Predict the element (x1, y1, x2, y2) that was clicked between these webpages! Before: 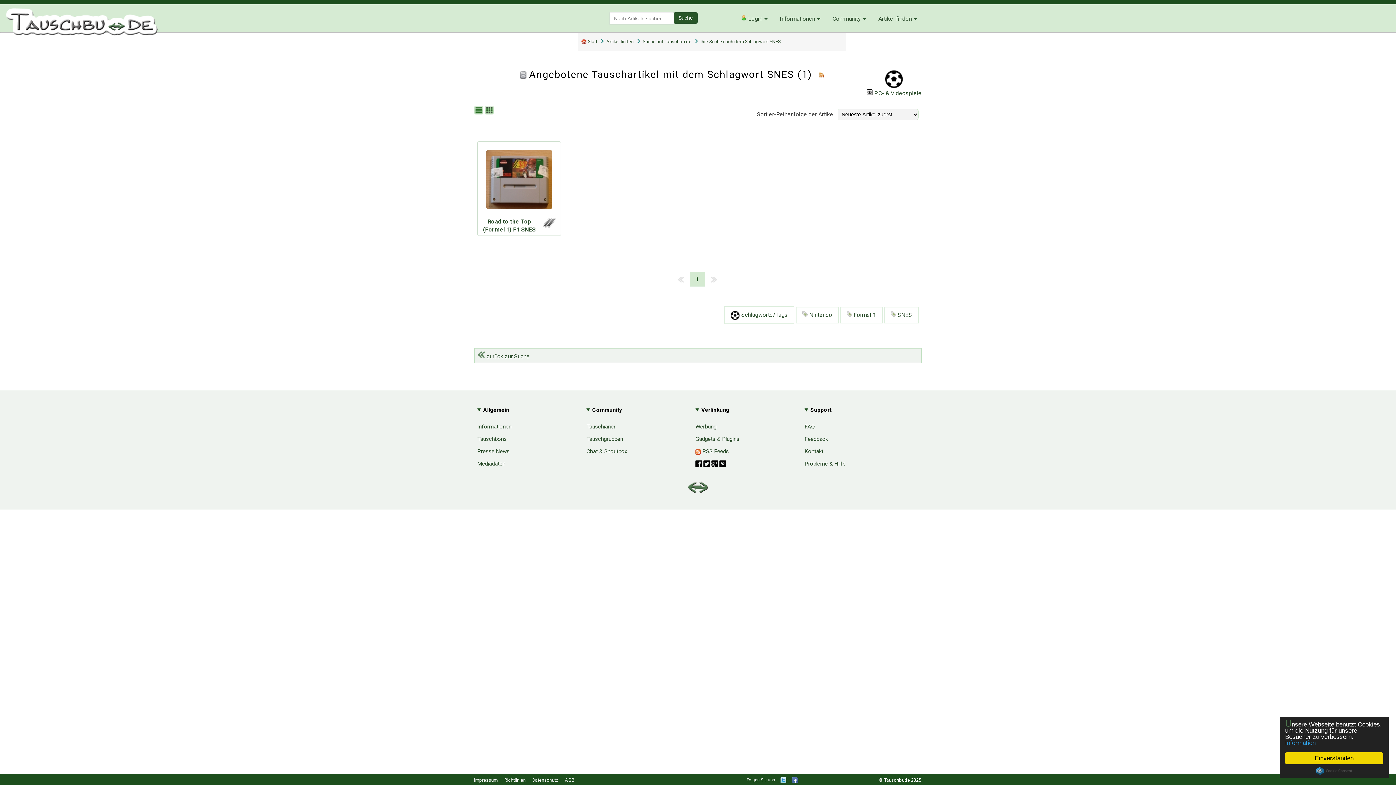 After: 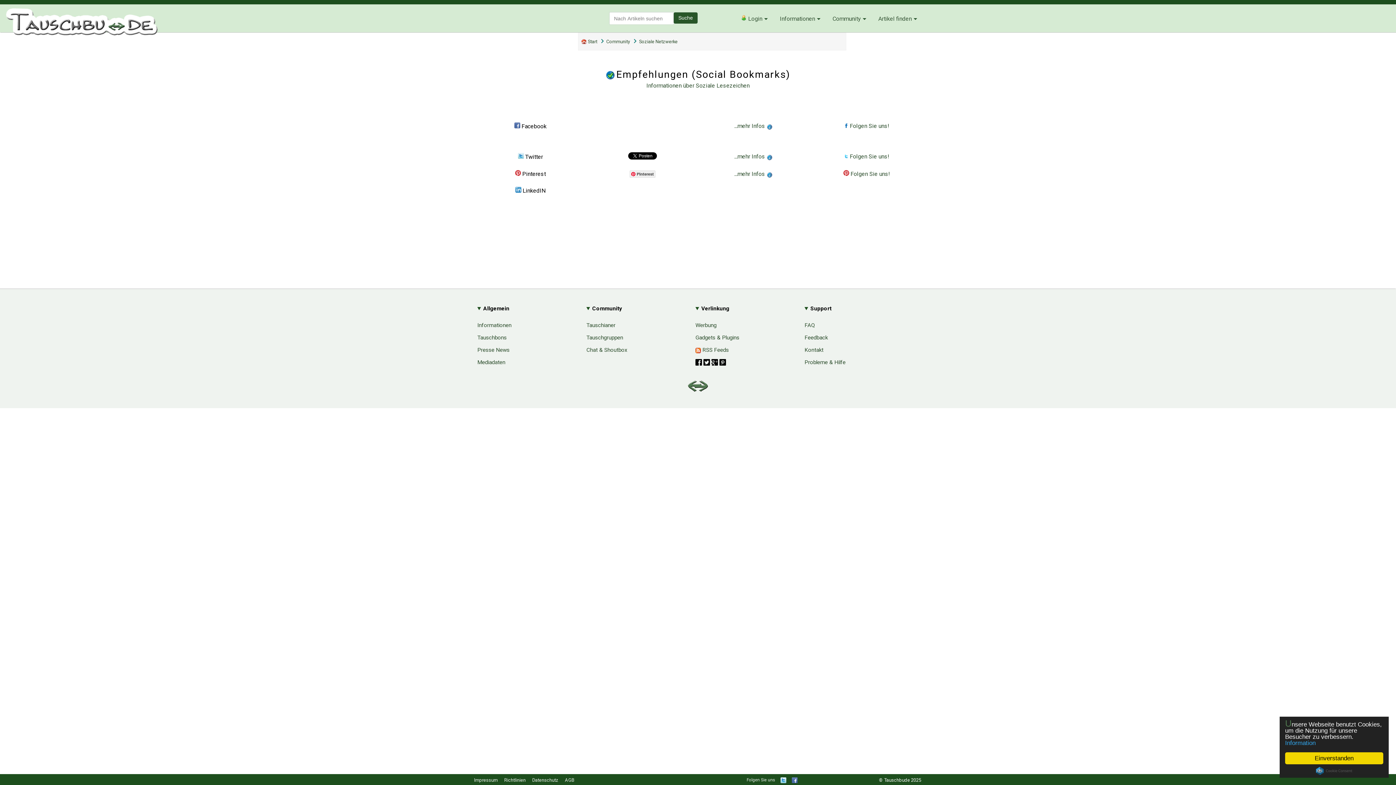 Action: bbox: (746, 777, 775, 782) label: Folgen Sie uns